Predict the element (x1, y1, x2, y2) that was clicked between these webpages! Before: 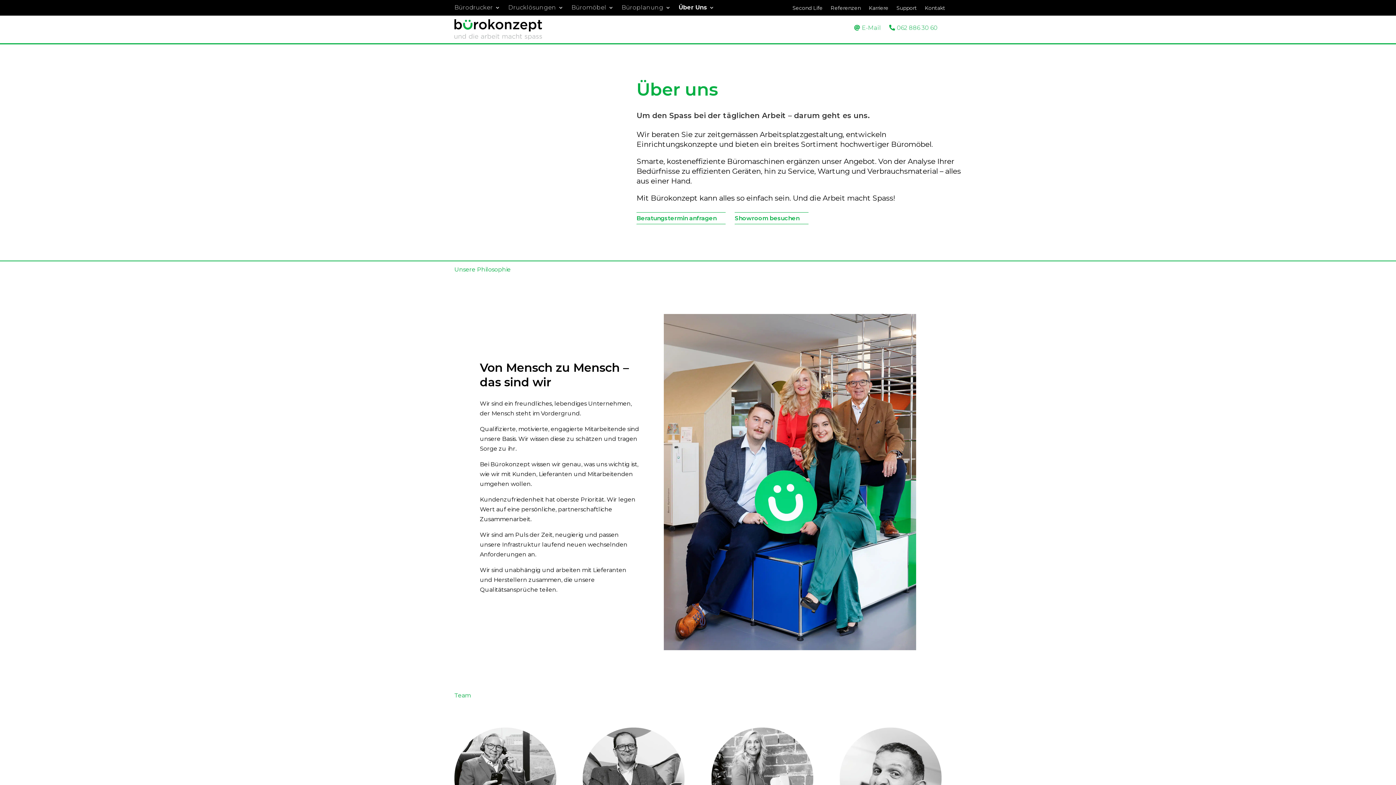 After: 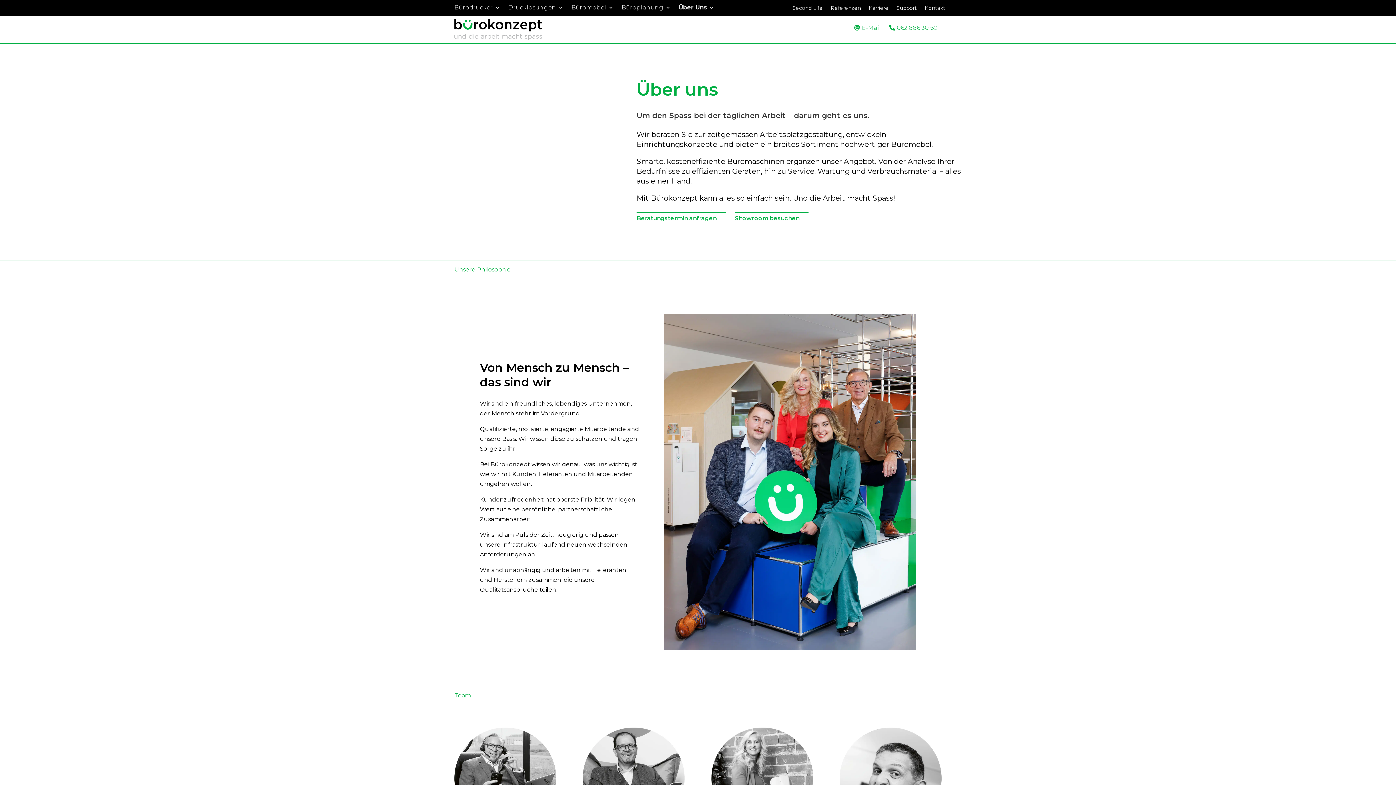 Action: label: Über Uns bbox: (678, 4, 714, 15)